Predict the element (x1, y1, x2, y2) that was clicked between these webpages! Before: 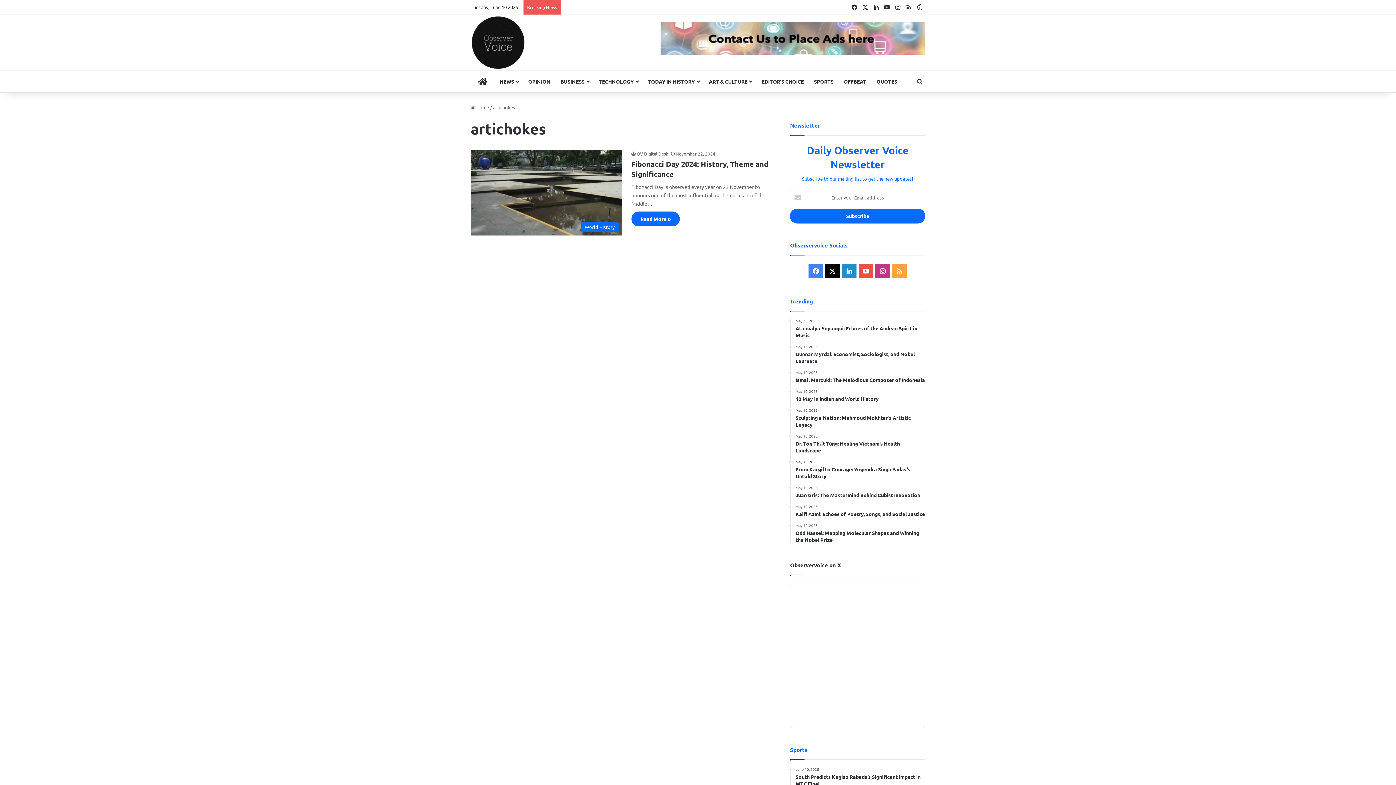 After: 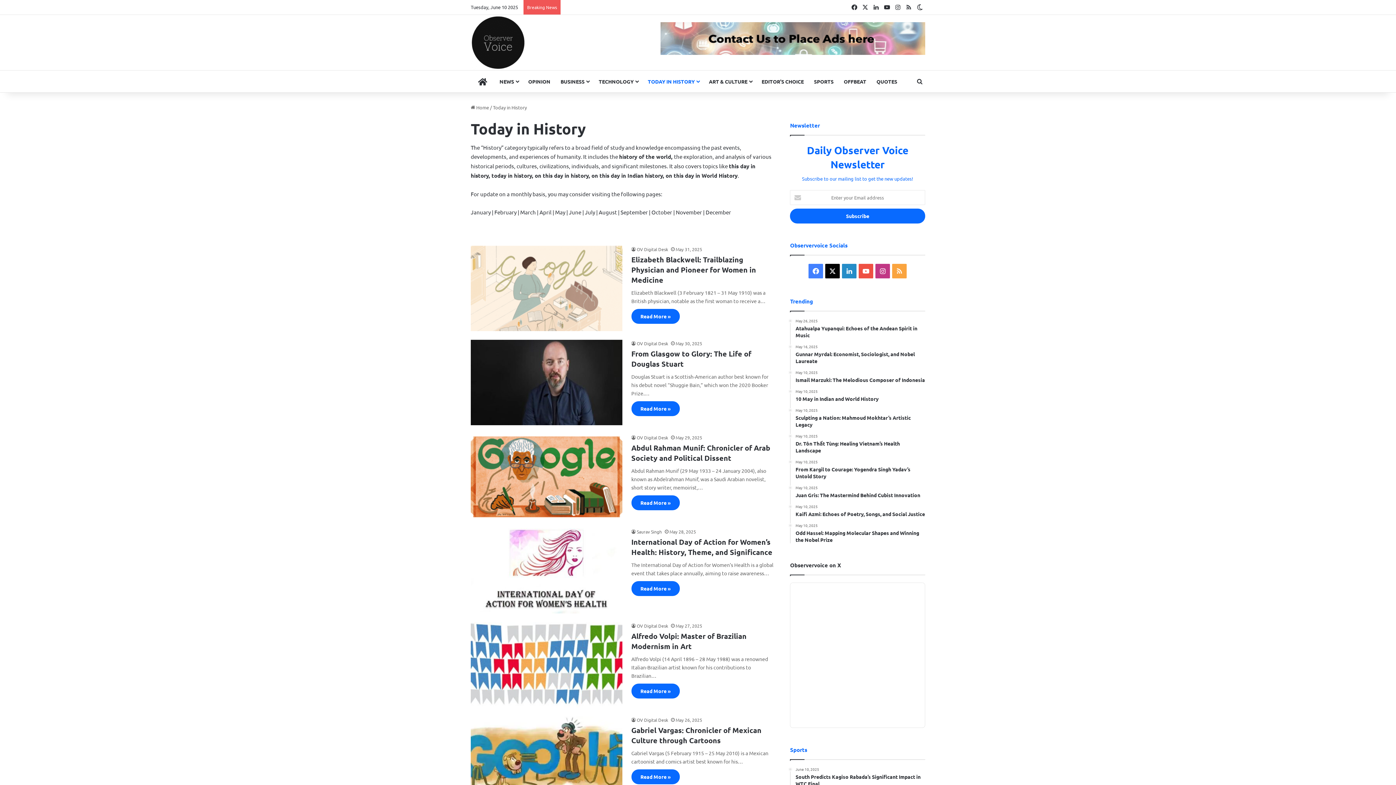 Action: label: TODAY IN HISTORY bbox: (642, 70, 704, 92)